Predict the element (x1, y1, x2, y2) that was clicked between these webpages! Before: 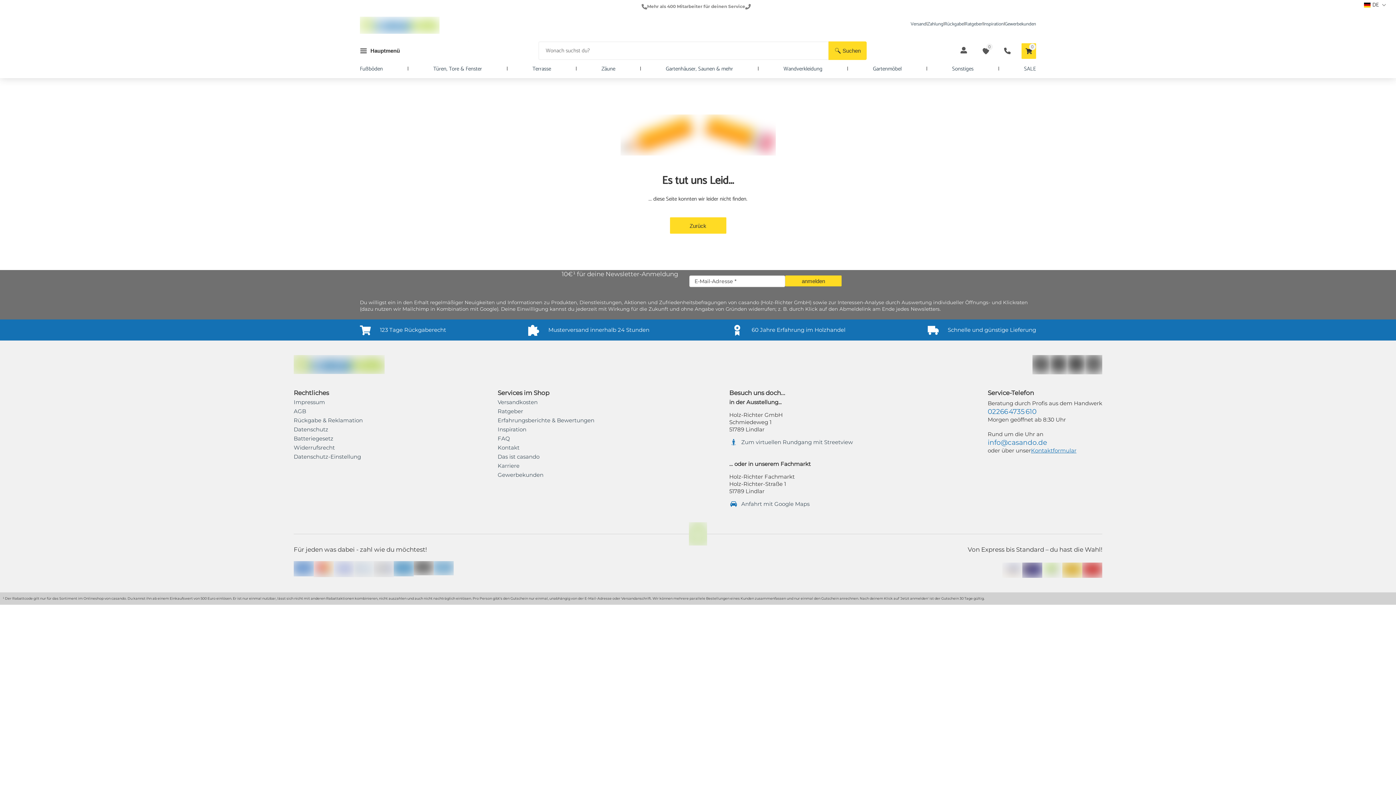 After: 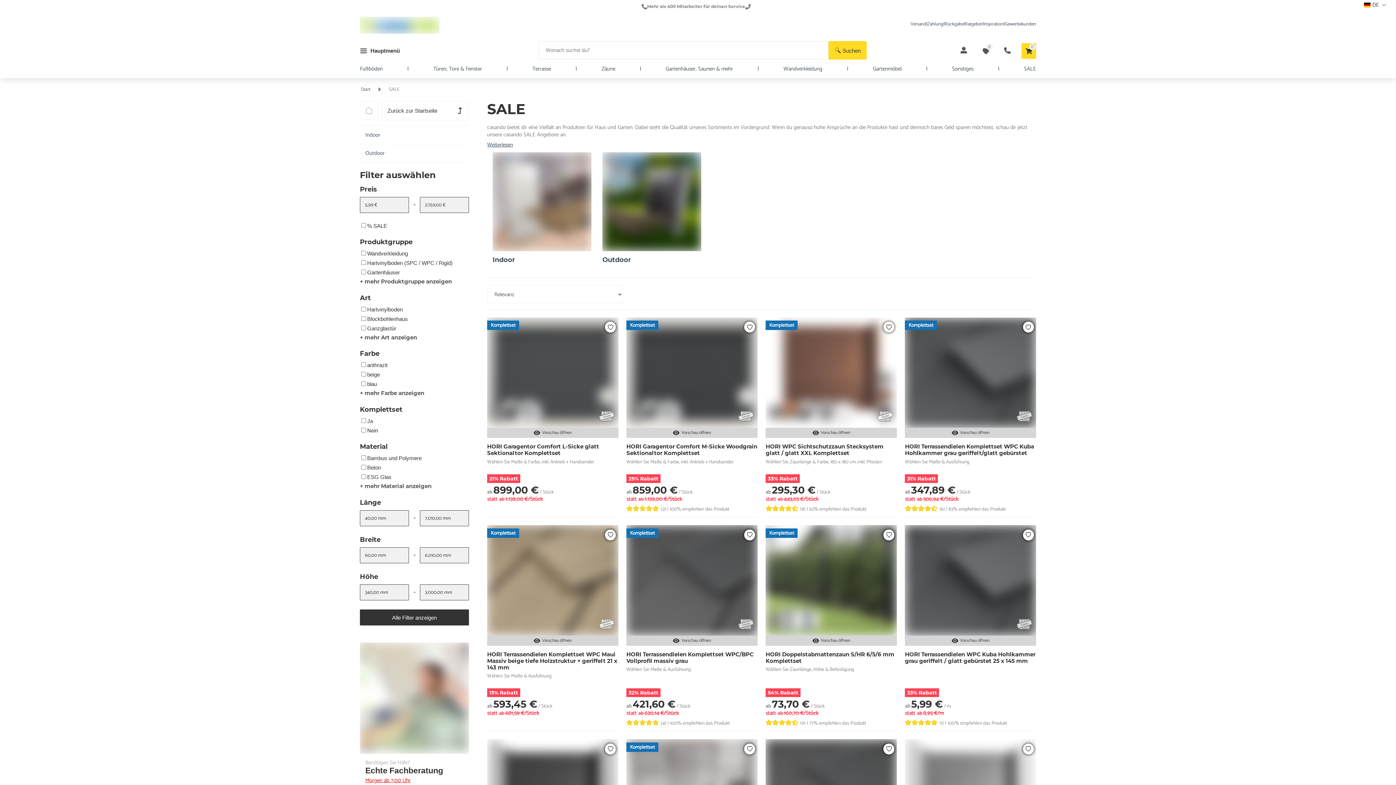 Action: label: SALE bbox: (1024, 65, 1036, 72)